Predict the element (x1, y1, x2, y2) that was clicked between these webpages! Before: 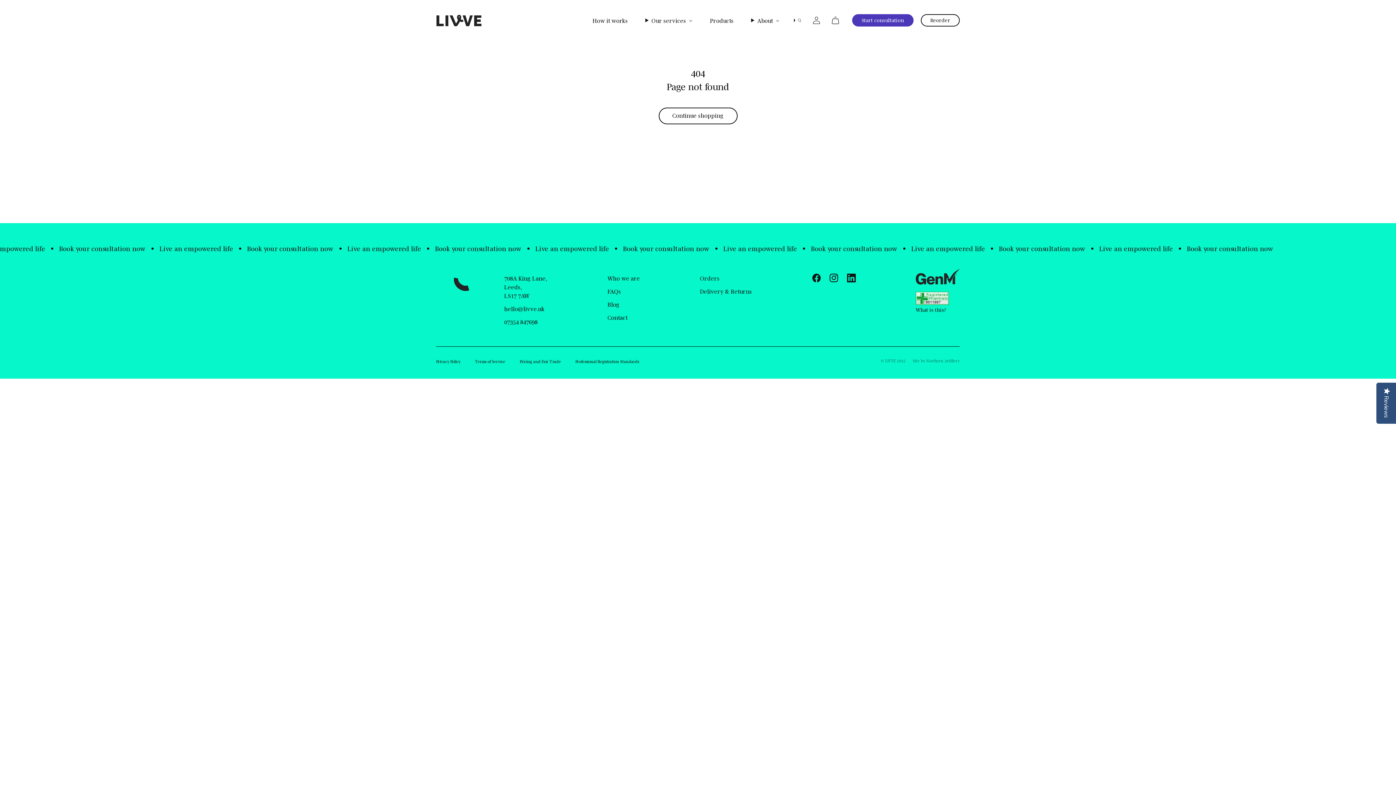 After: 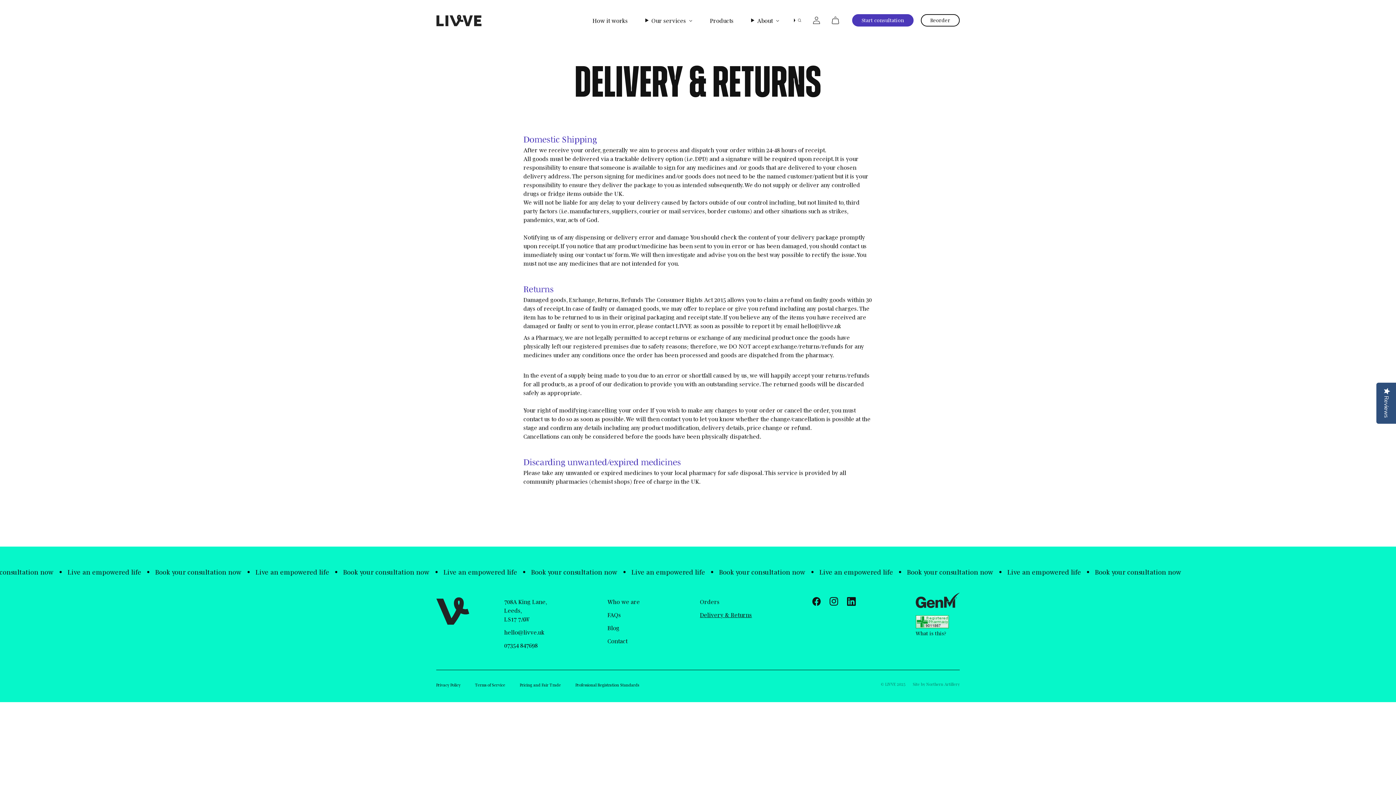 Action: label: Delivery & Returns bbox: (700, 287, 752, 294)